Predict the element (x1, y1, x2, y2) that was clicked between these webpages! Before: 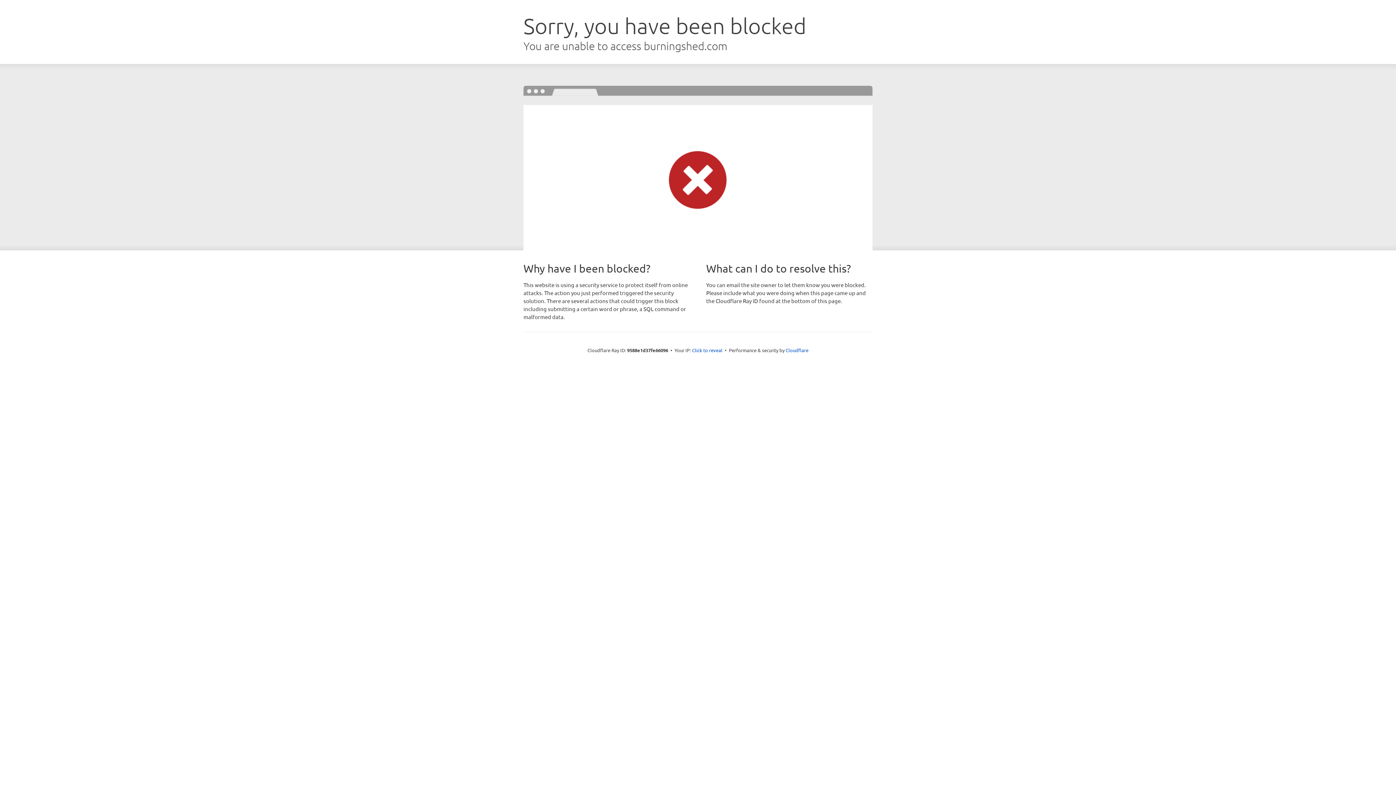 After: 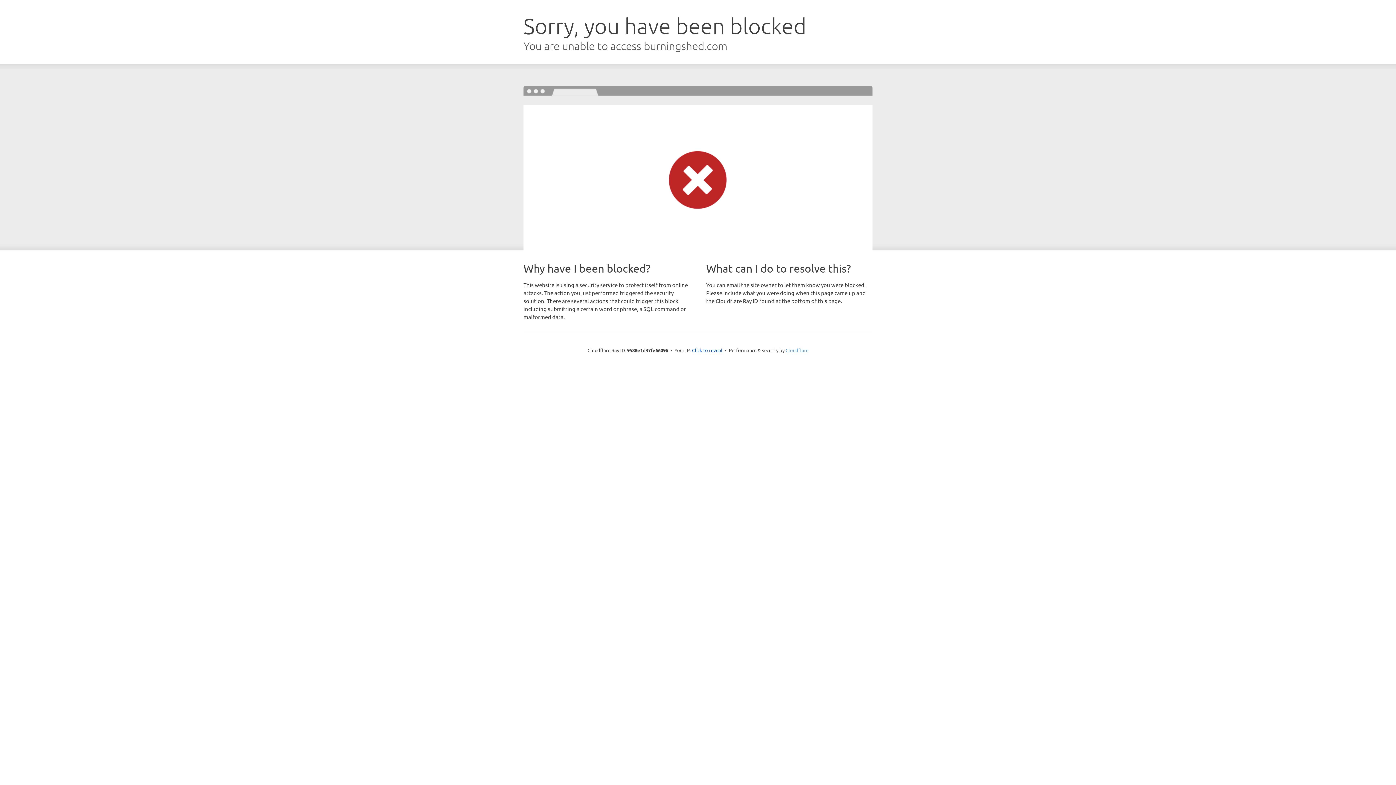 Action: label: Cloudflare bbox: (785, 347, 808, 353)